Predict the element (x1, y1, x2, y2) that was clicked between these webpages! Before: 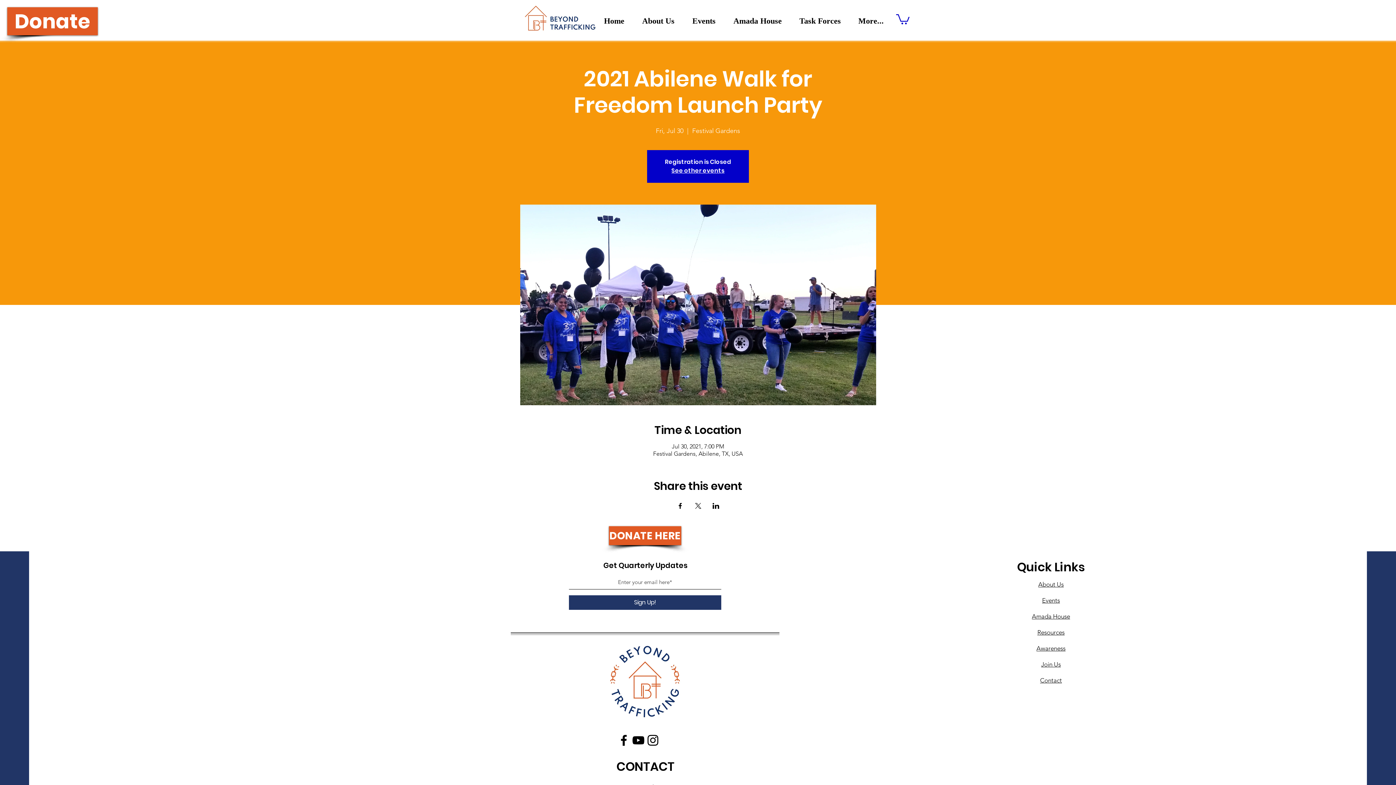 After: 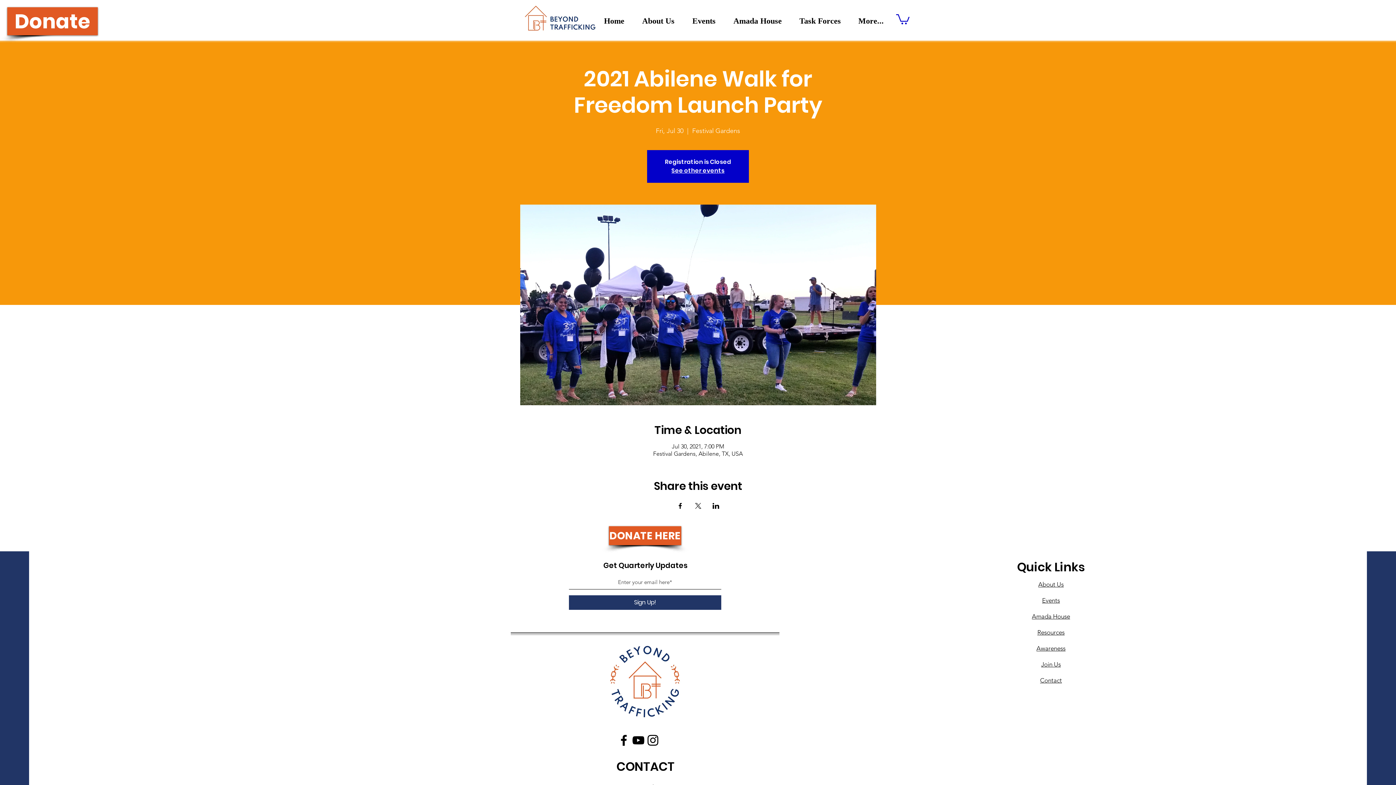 Action: label: YouTube bbox: (631, 733, 645, 748)